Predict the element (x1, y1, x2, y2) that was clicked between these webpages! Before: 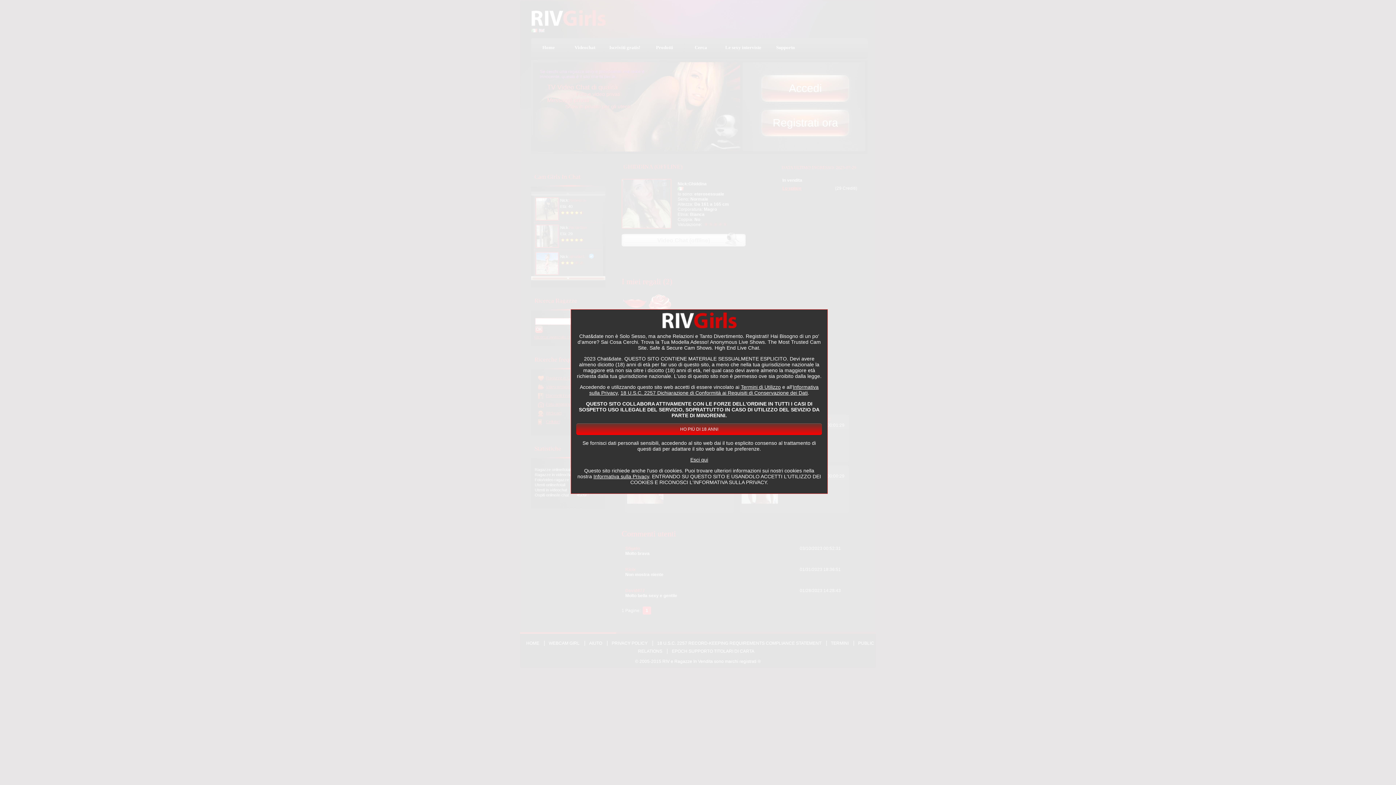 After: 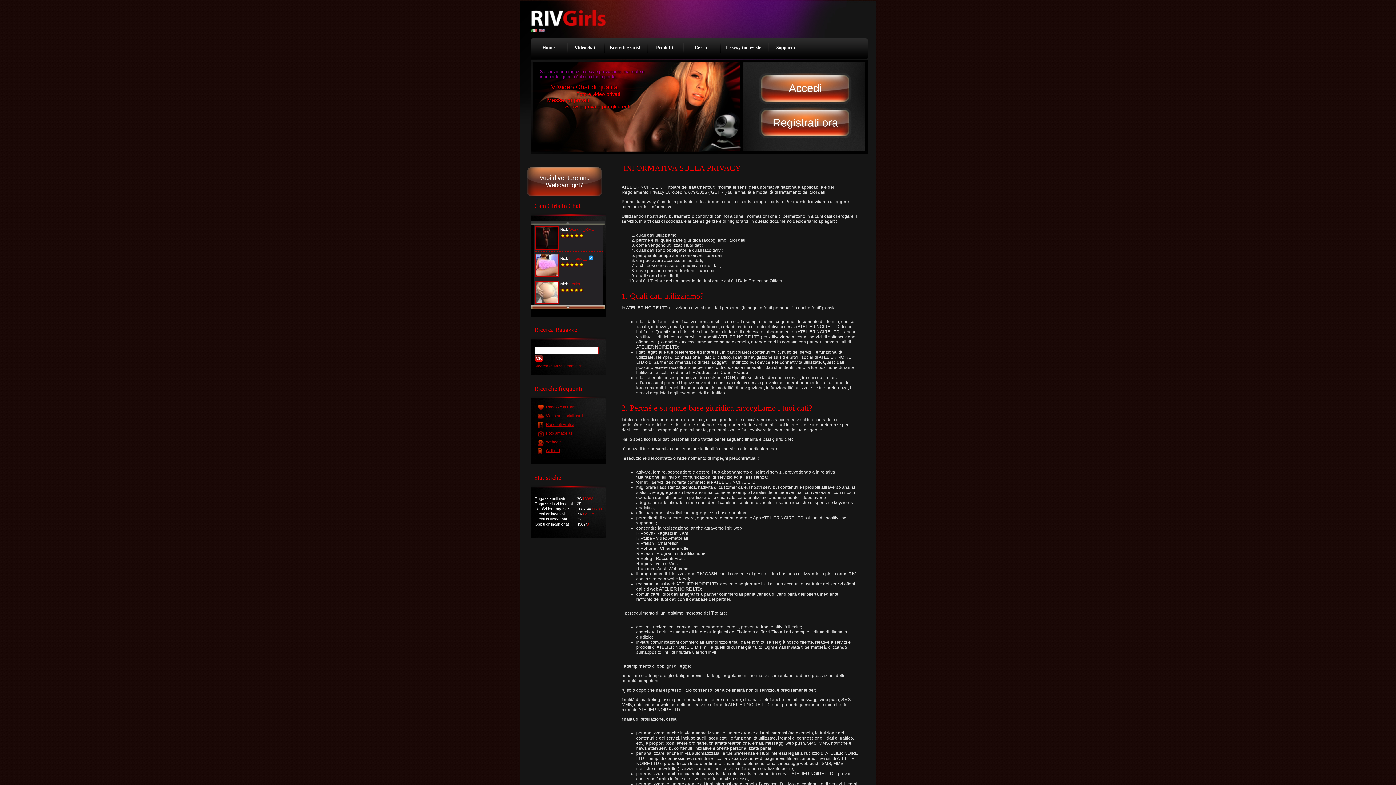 Action: bbox: (593, 473, 649, 479) label: Informativa sulla Privacy